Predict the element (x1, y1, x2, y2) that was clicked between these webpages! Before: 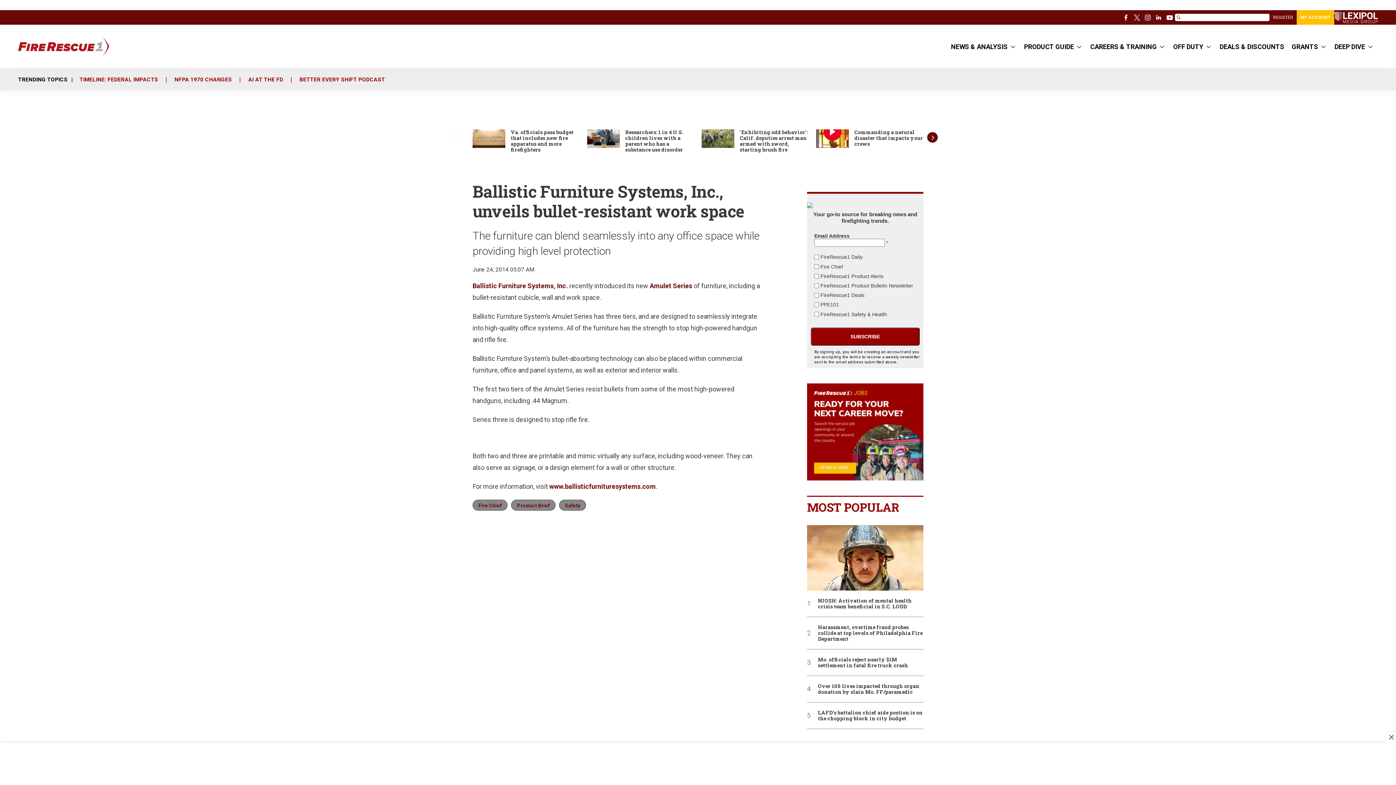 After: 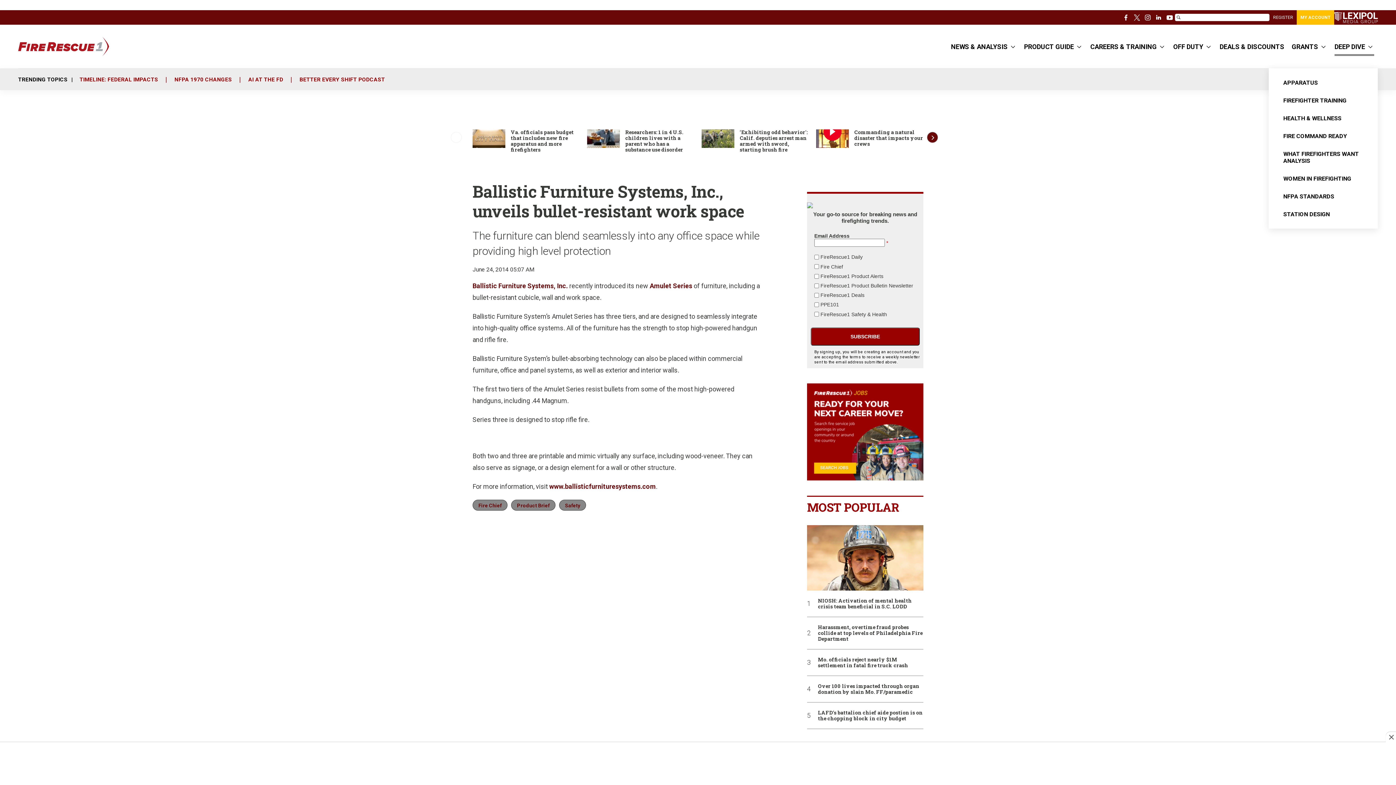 Action: label: More bbox: (1368, 24, 1372, 68)